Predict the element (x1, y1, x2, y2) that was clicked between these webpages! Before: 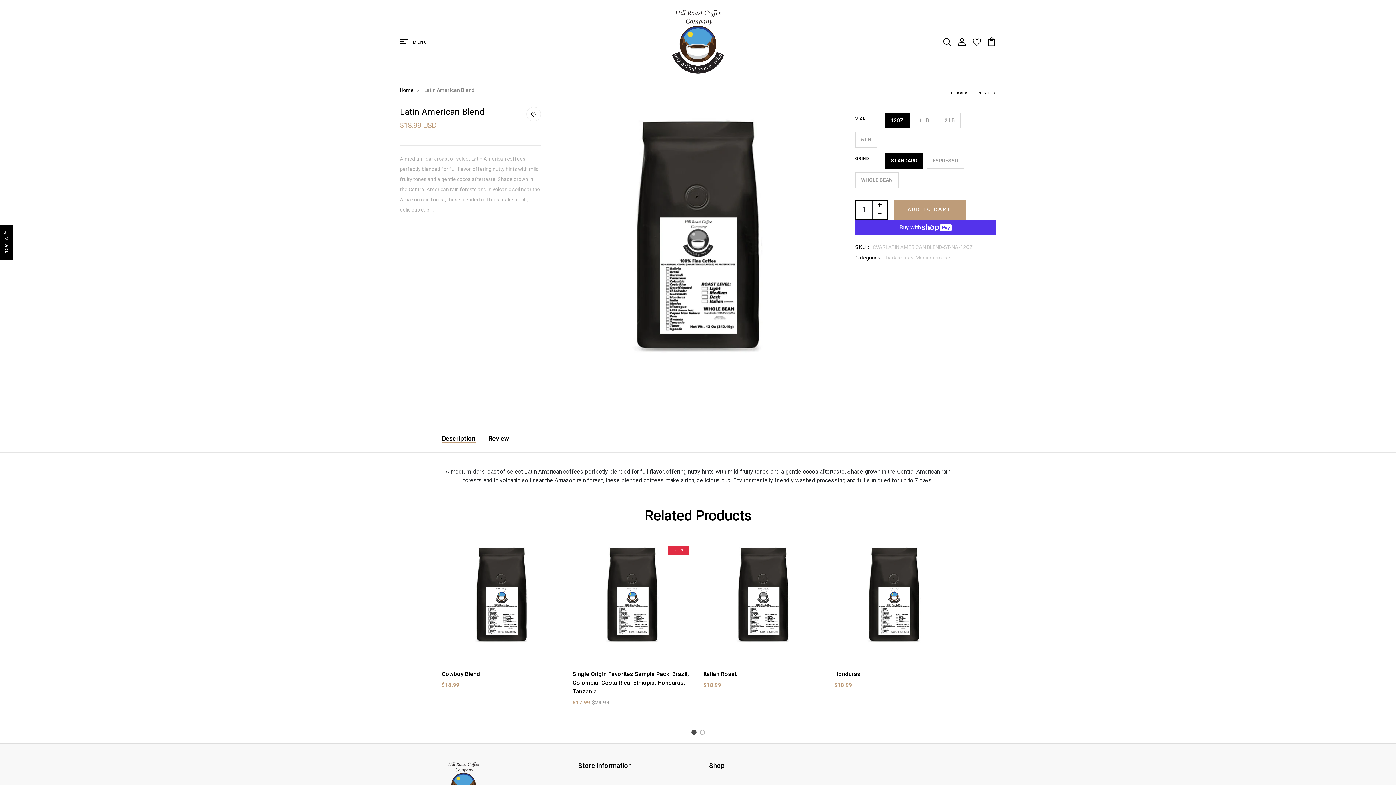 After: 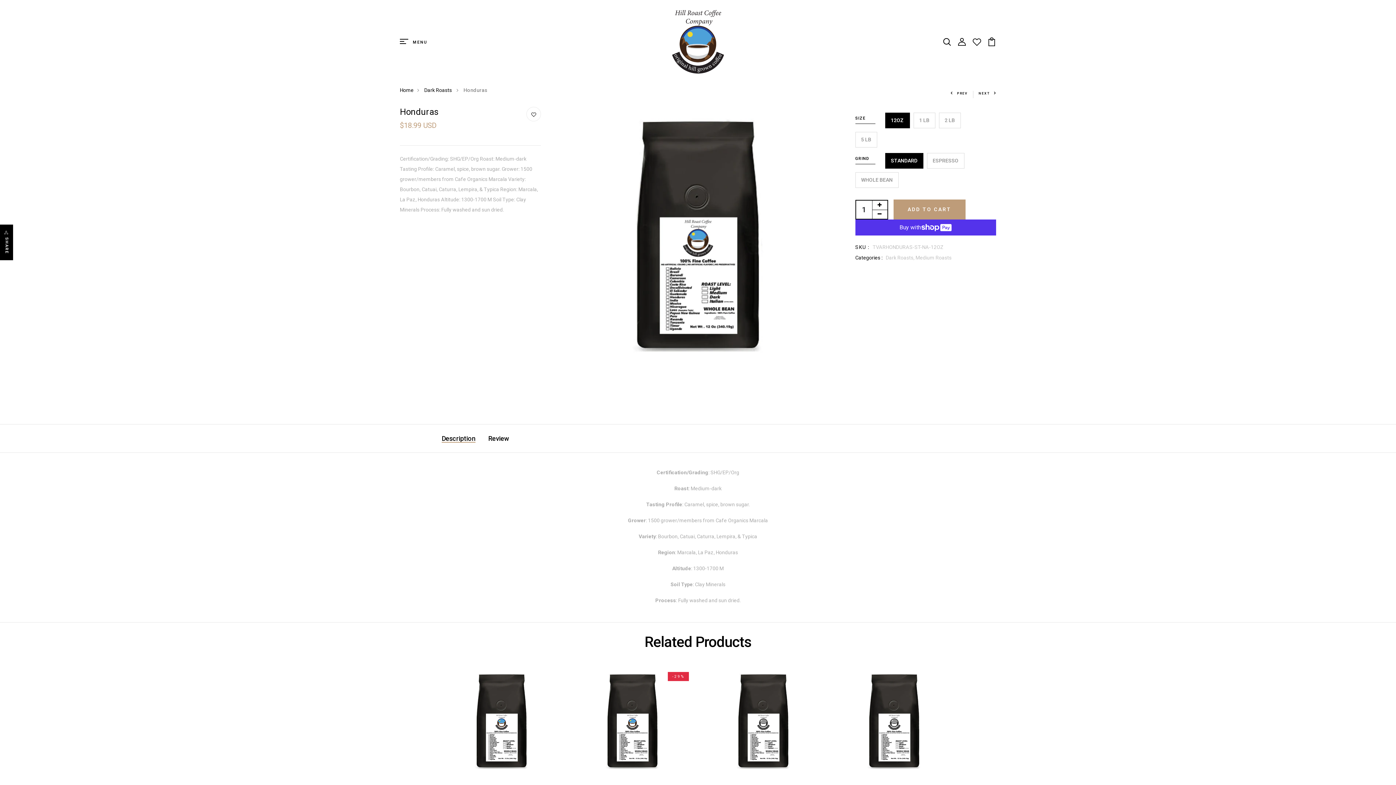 Action: label: Honduras bbox: (834, 670, 860, 677)